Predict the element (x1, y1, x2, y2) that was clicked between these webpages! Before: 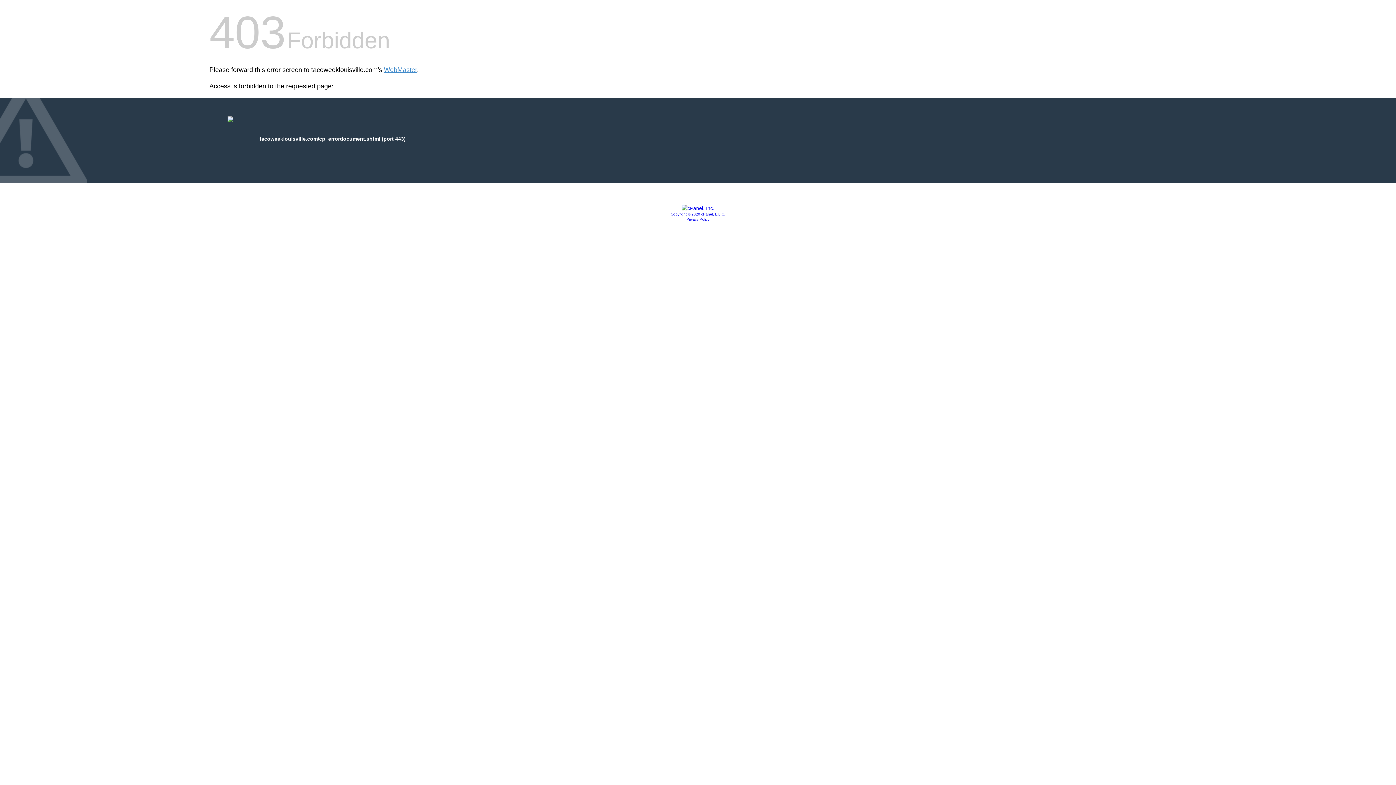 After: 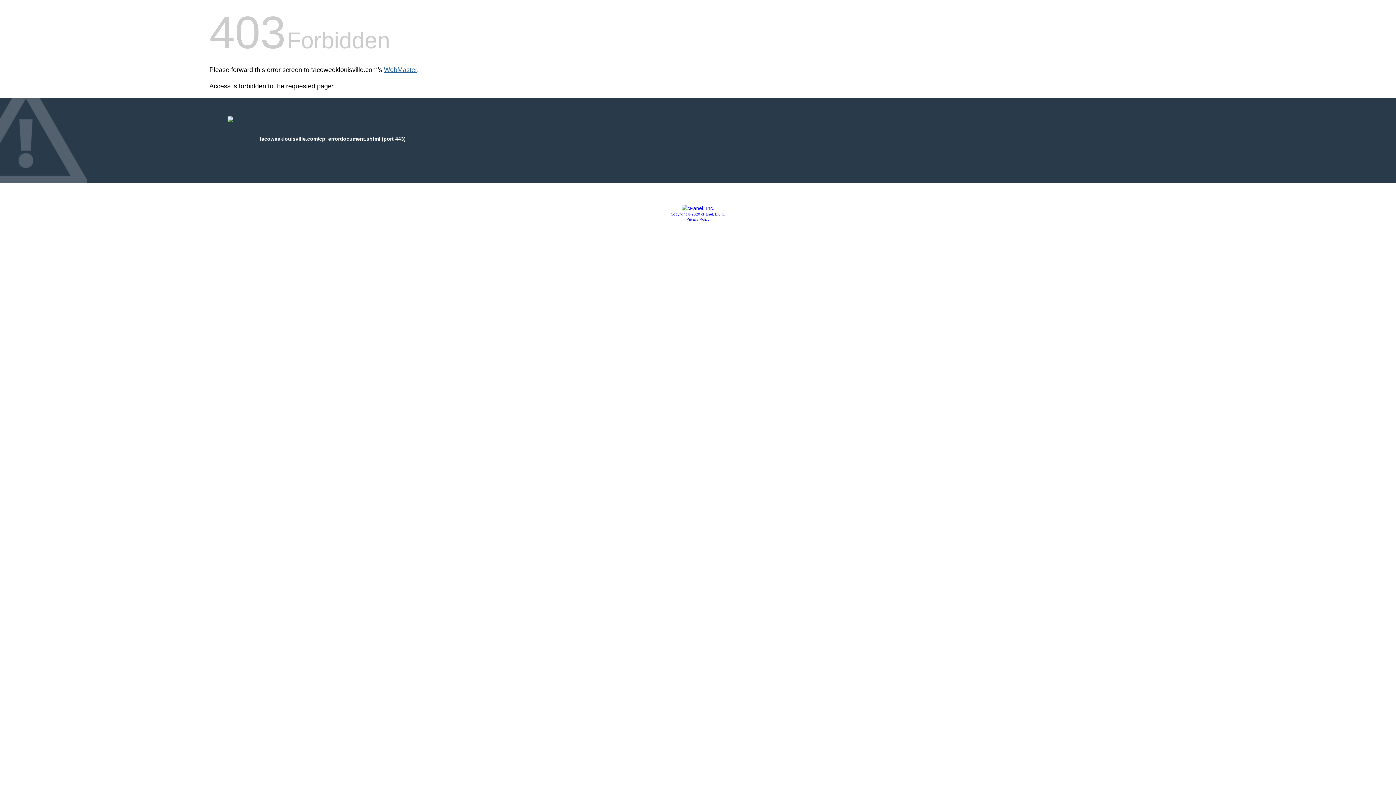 Action: label: WebMaster bbox: (384, 66, 417, 73)